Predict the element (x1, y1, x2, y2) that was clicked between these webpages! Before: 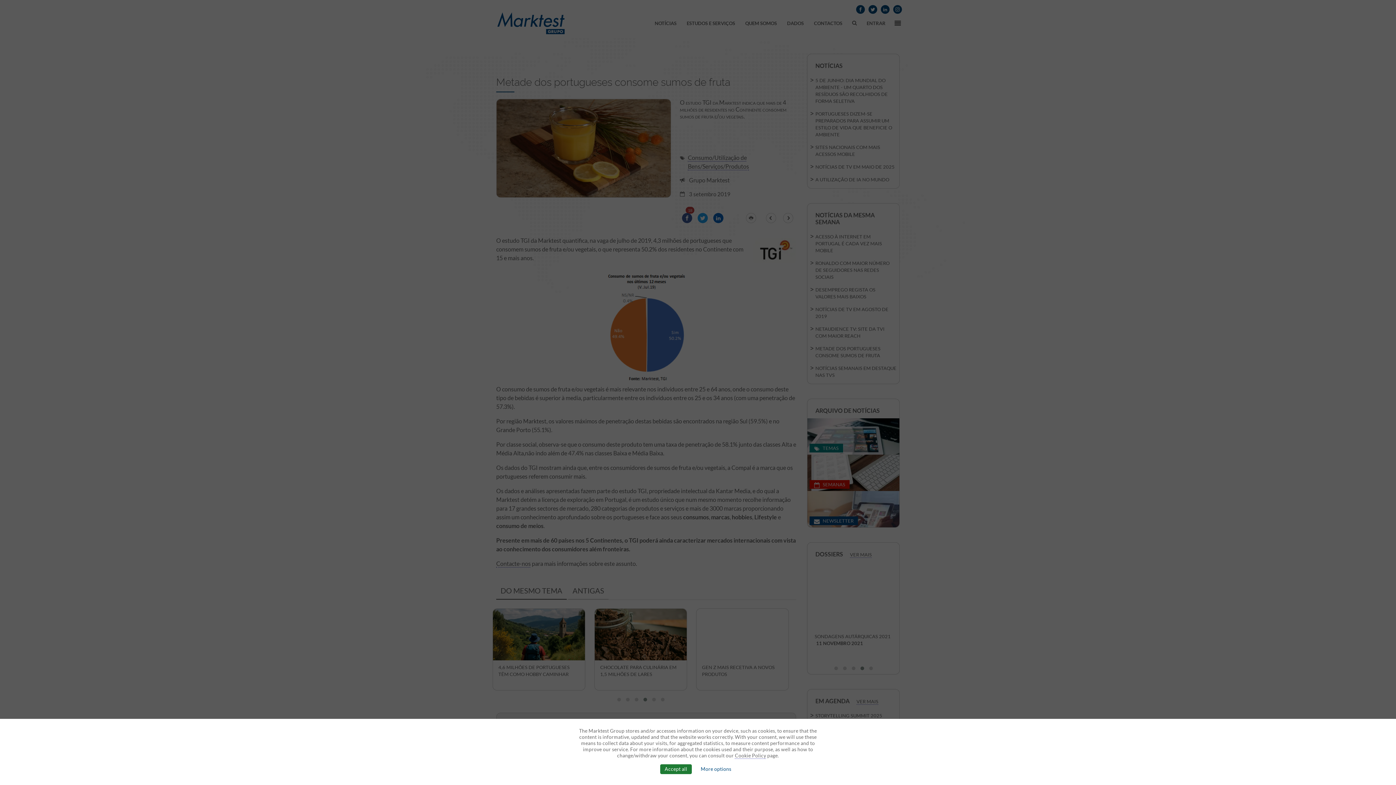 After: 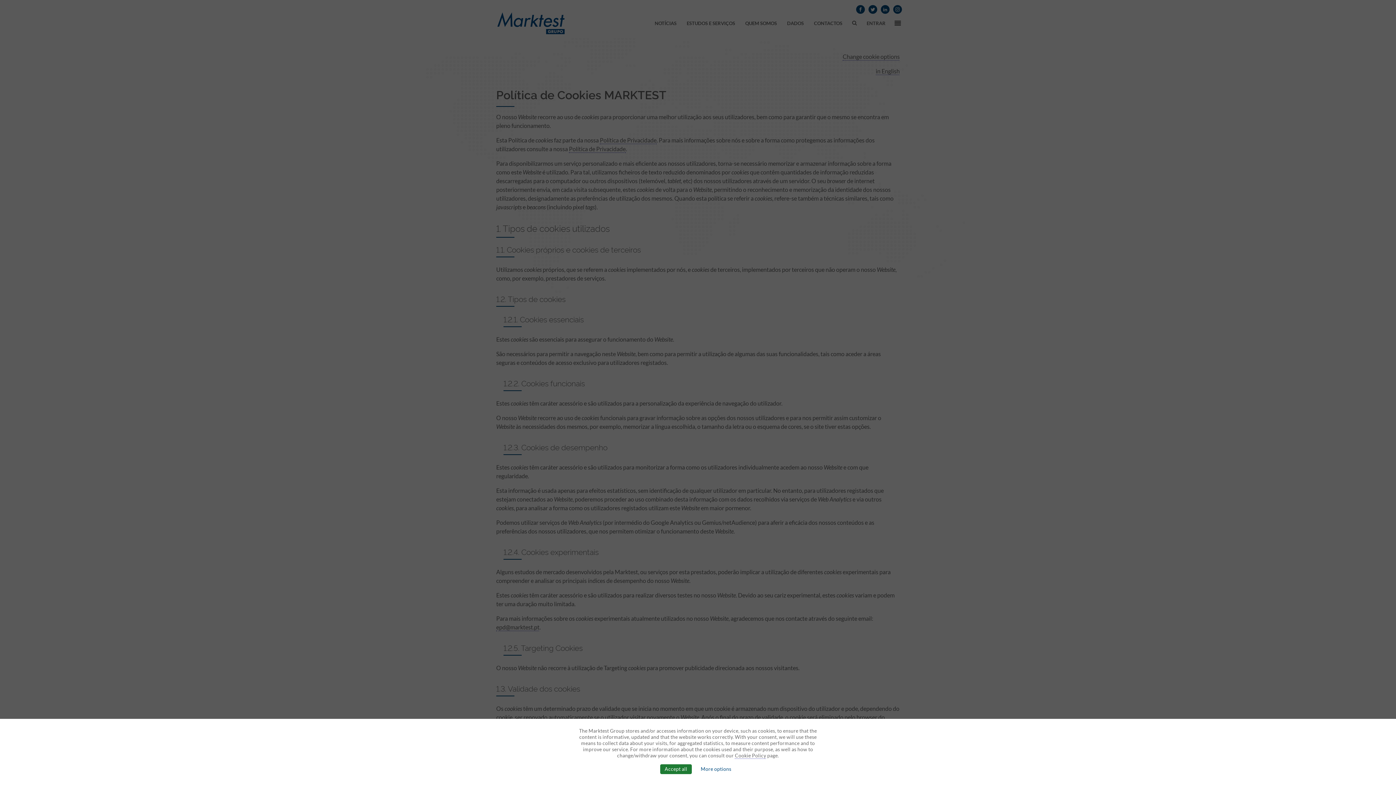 Action: label: Cookie Policy bbox: (735, 753, 766, 759)